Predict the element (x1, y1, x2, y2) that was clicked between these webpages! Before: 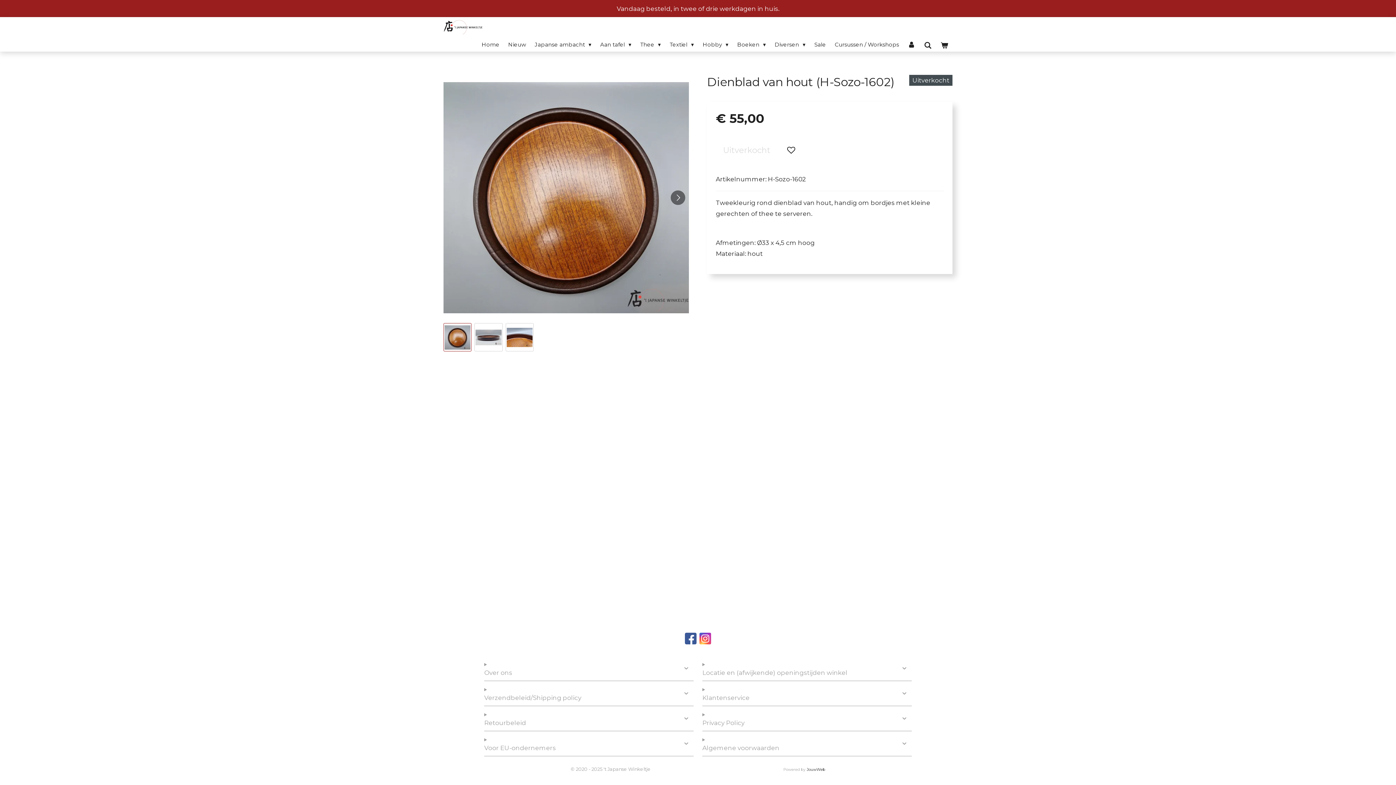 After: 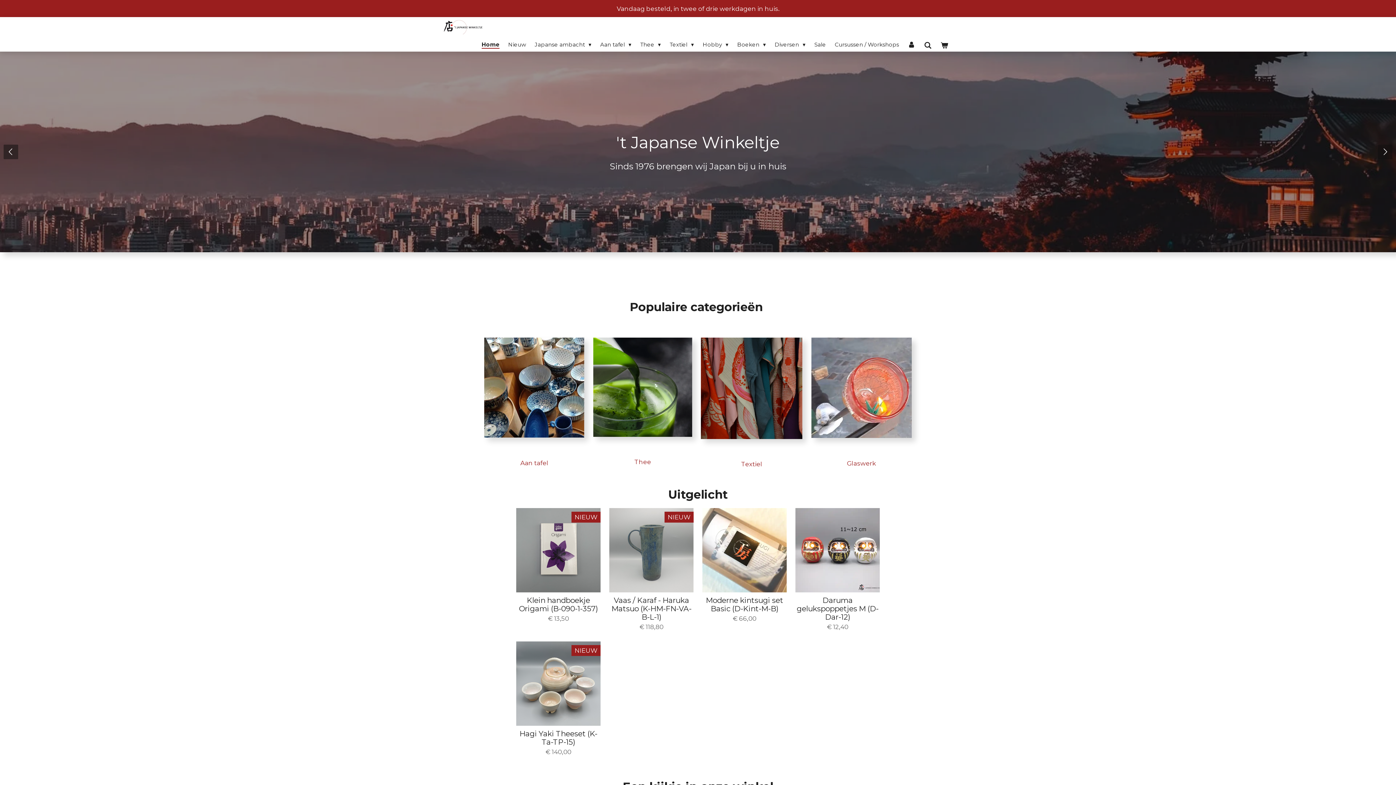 Action: bbox: (477, 38, 504, 50) label: Home